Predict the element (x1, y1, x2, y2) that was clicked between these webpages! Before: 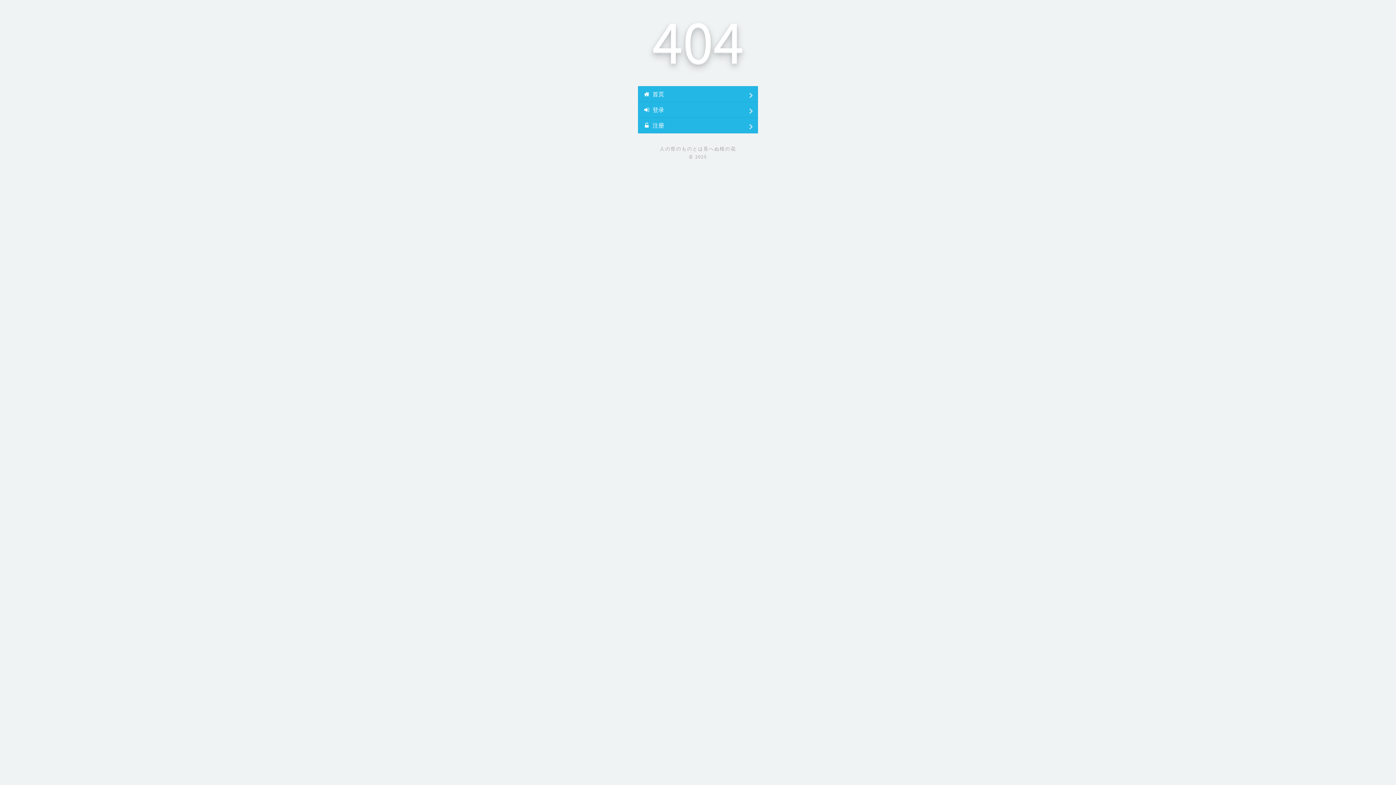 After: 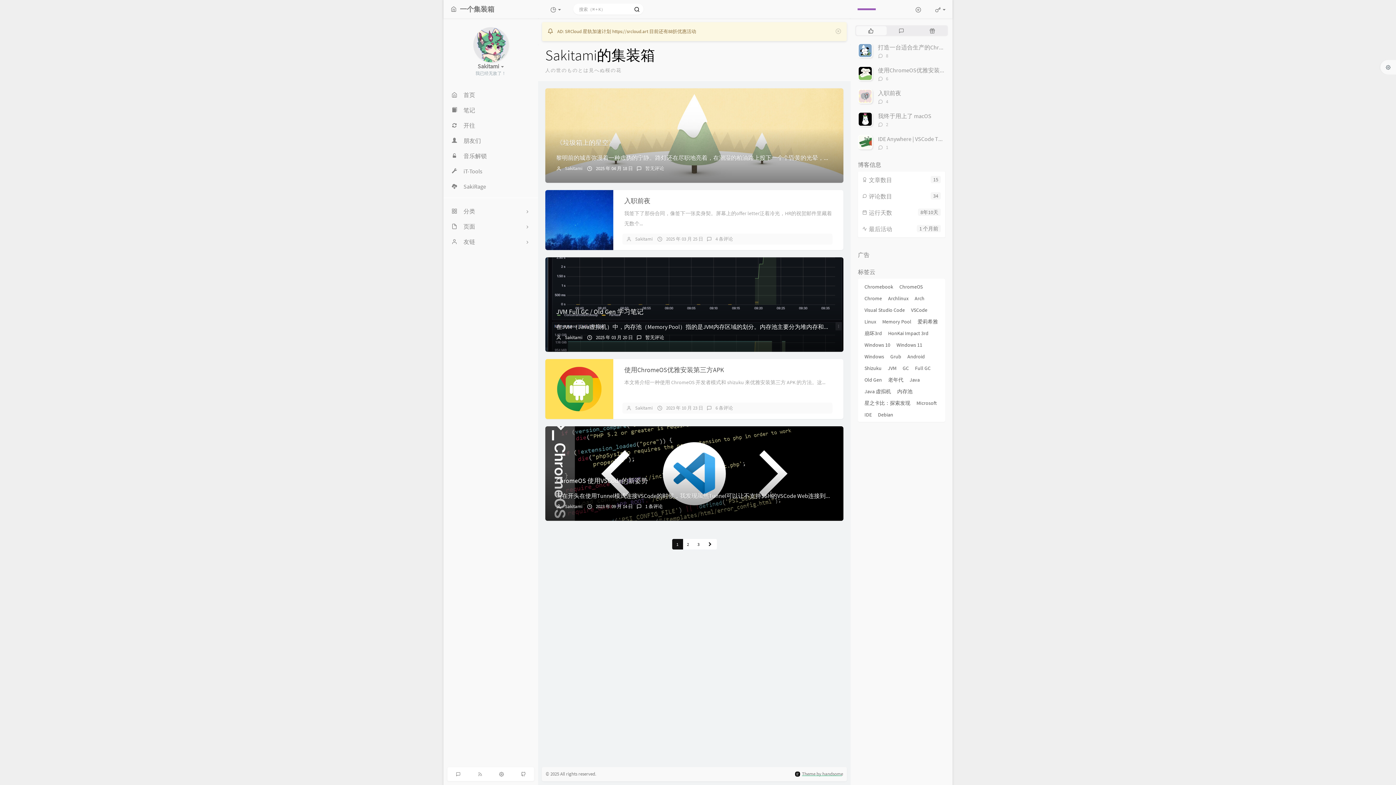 Action: bbox: (638, 117, 758, 133) label:  注册